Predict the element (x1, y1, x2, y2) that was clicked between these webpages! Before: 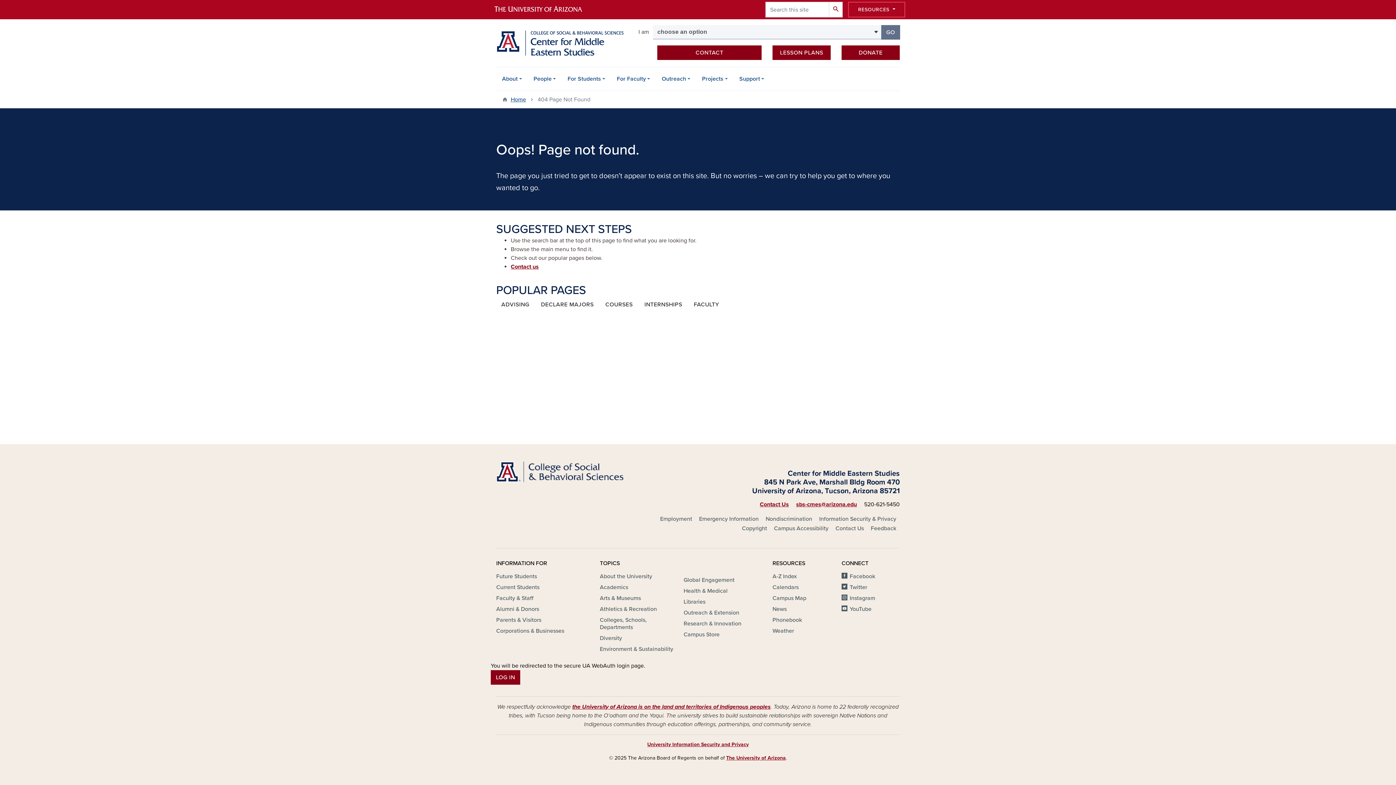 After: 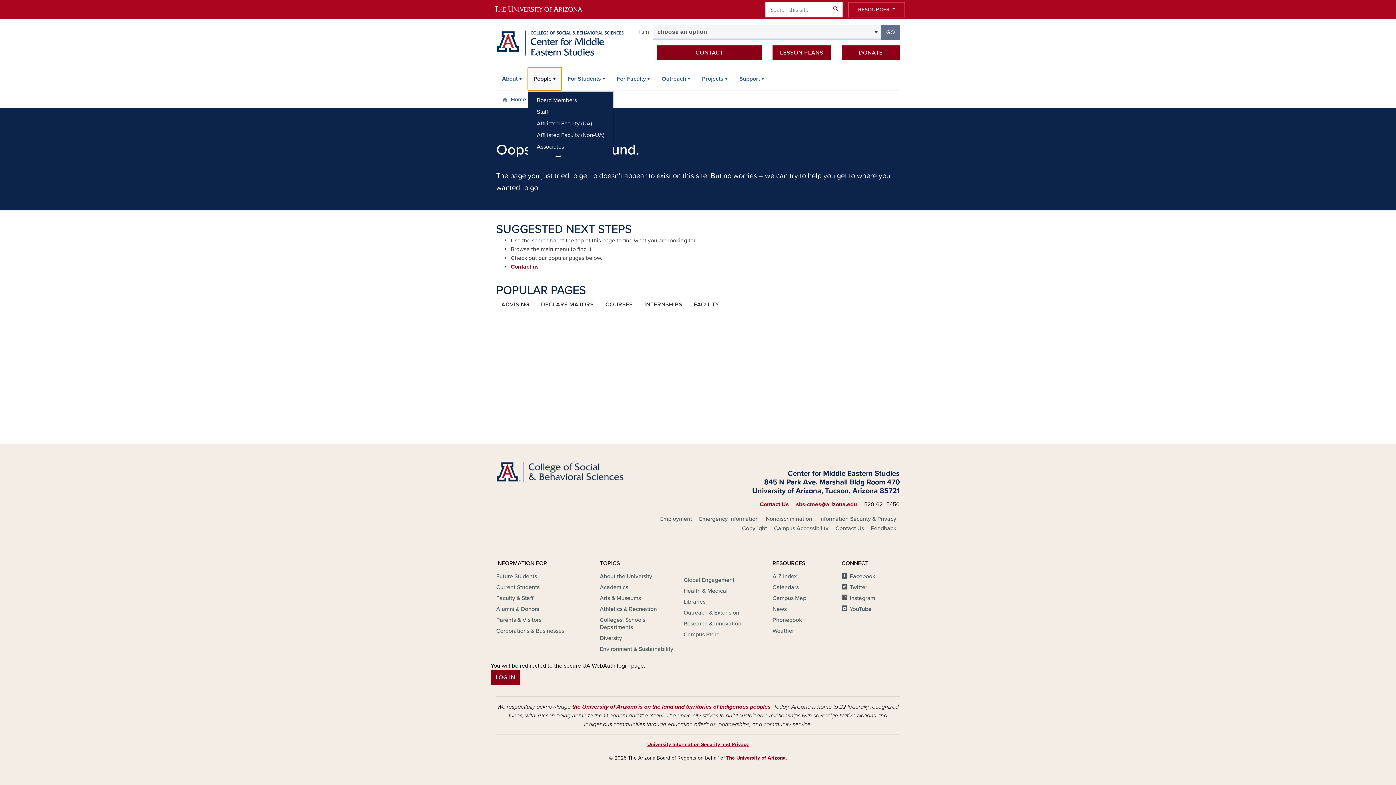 Action: label: People bbox: (527, 67, 561, 90)